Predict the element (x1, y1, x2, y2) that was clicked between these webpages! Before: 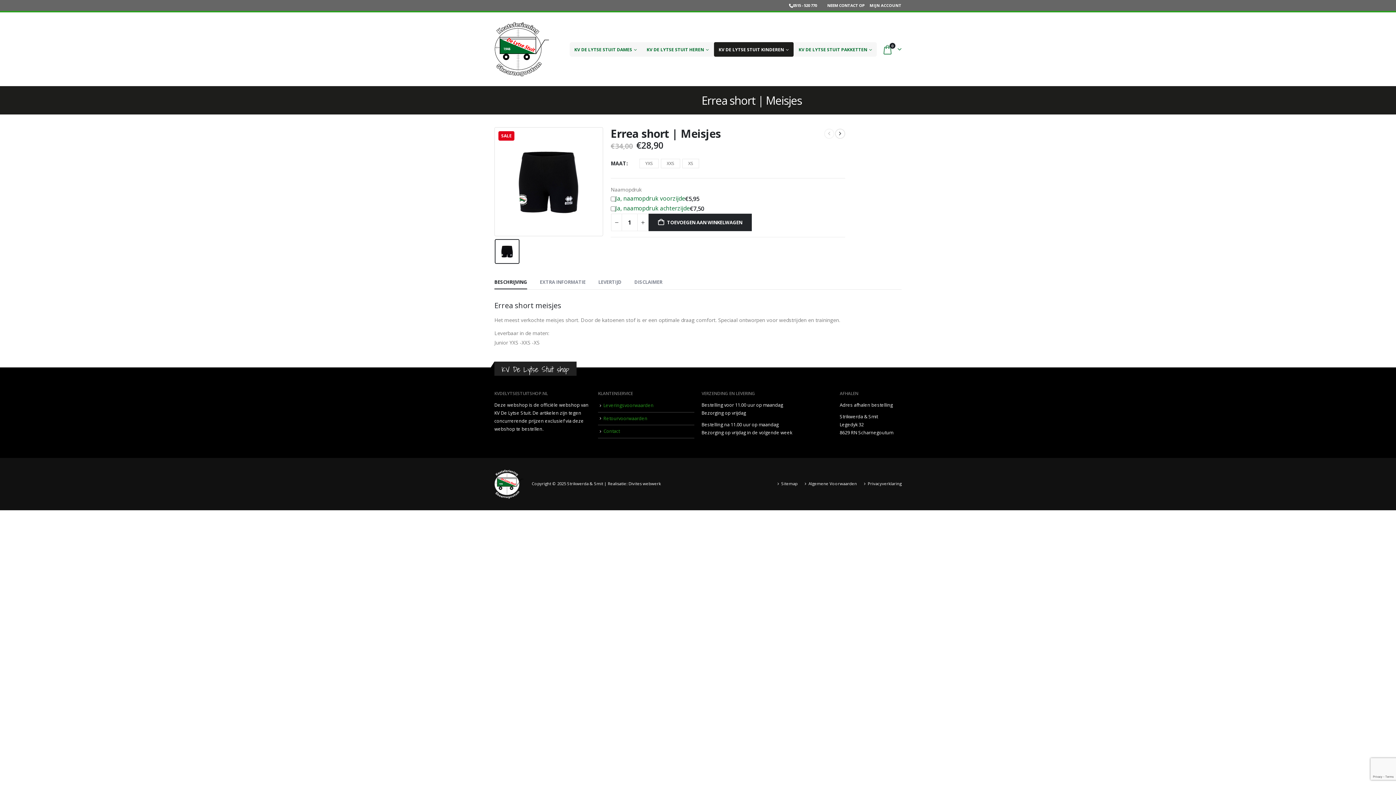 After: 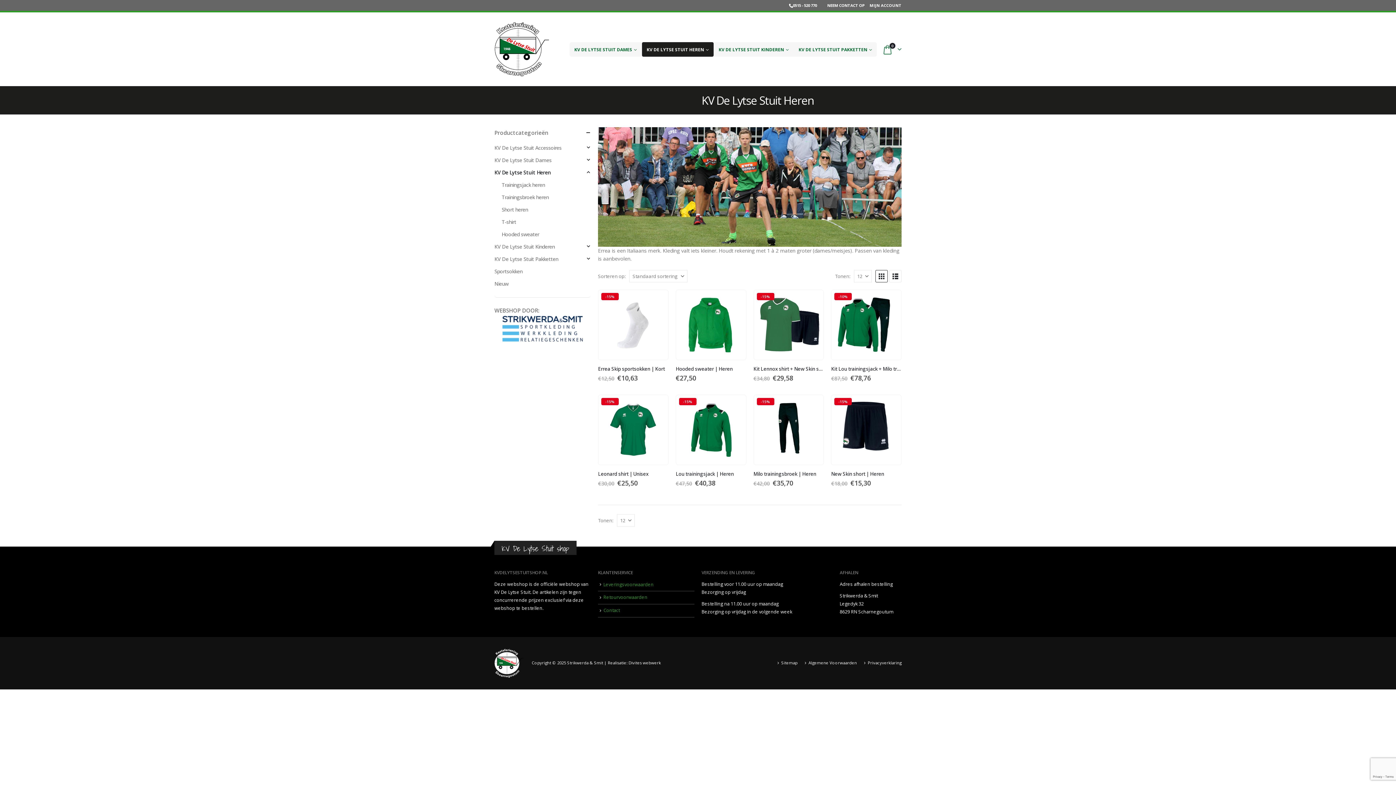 Action: bbox: (642, 42, 713, 56) label: KV DE LYTSE STUIT HEREN